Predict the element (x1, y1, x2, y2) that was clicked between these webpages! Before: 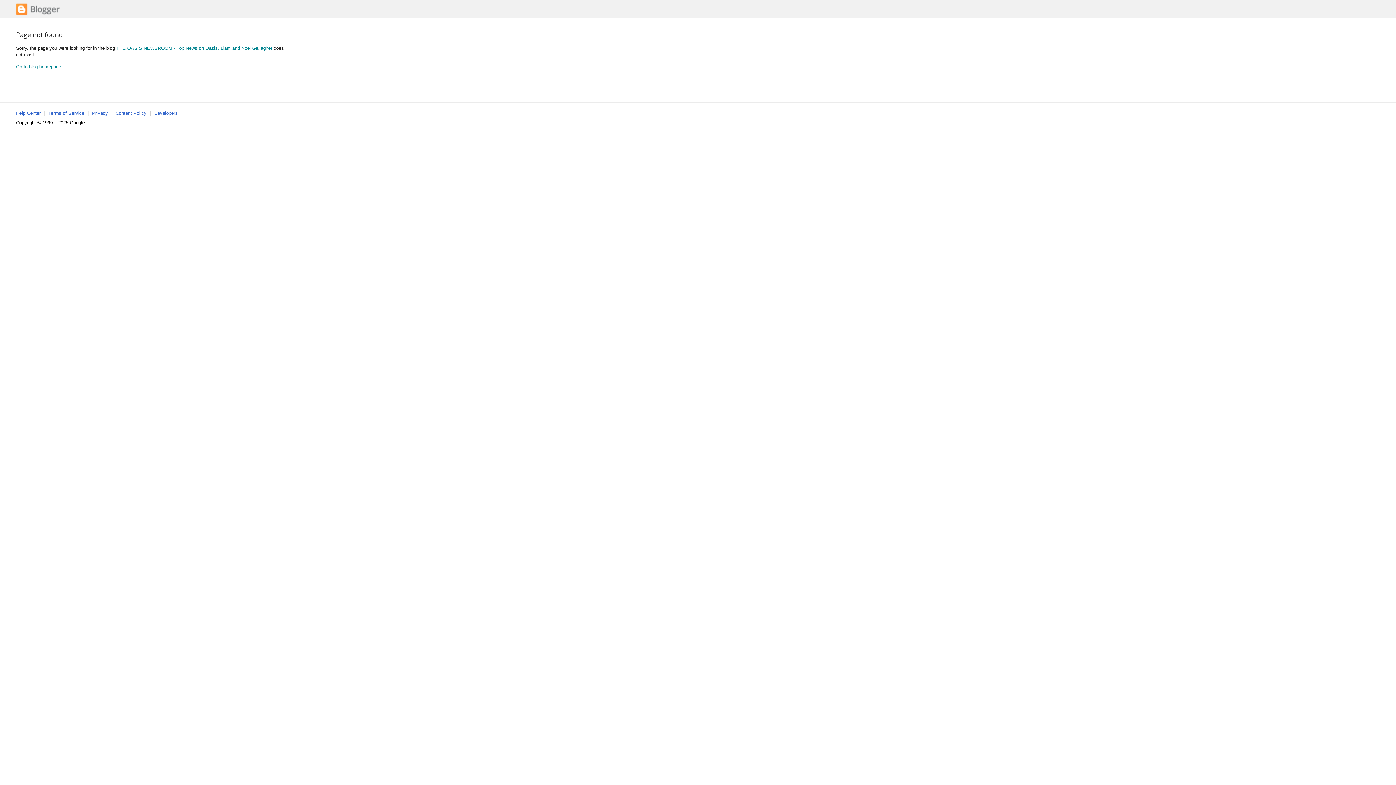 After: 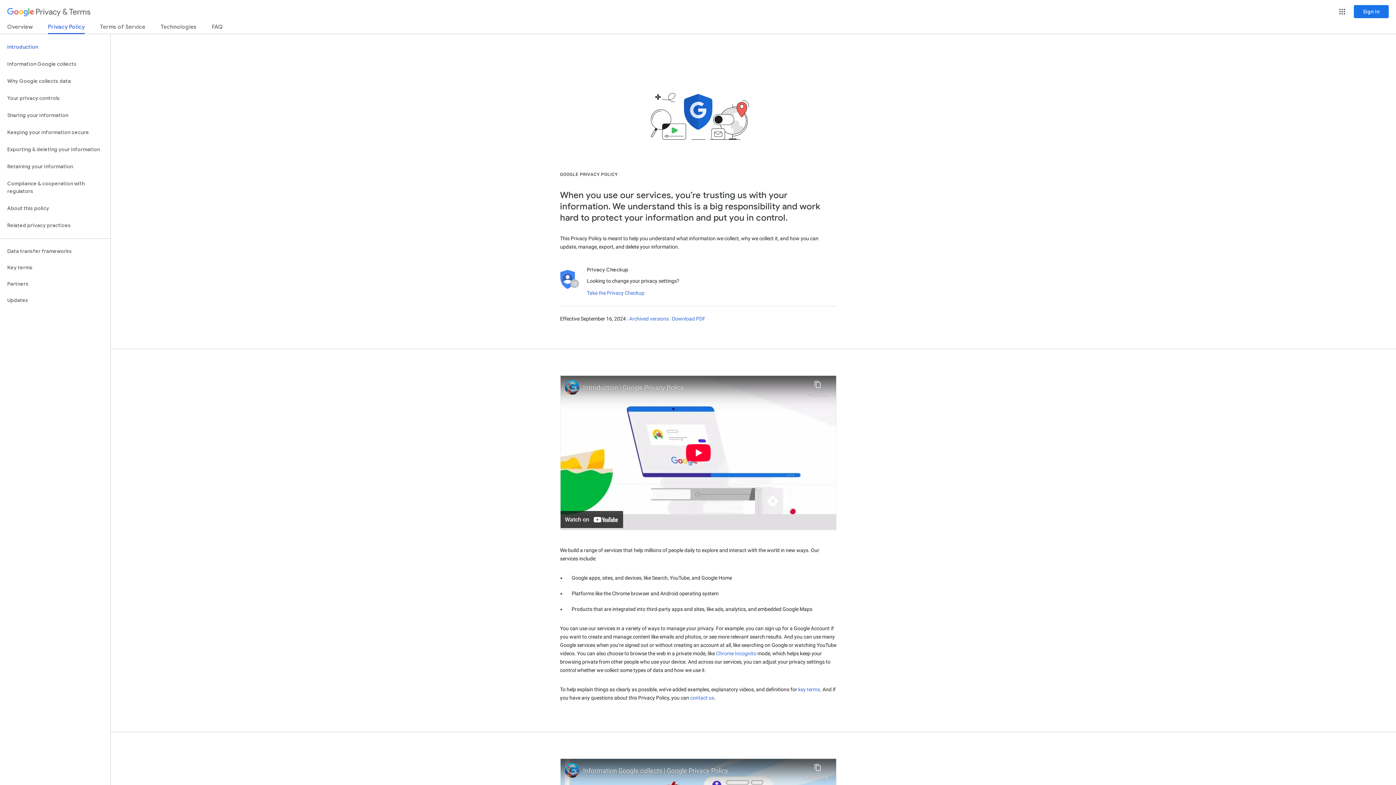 Action: label: Privacy bbox: (92, 110, 108, 116)